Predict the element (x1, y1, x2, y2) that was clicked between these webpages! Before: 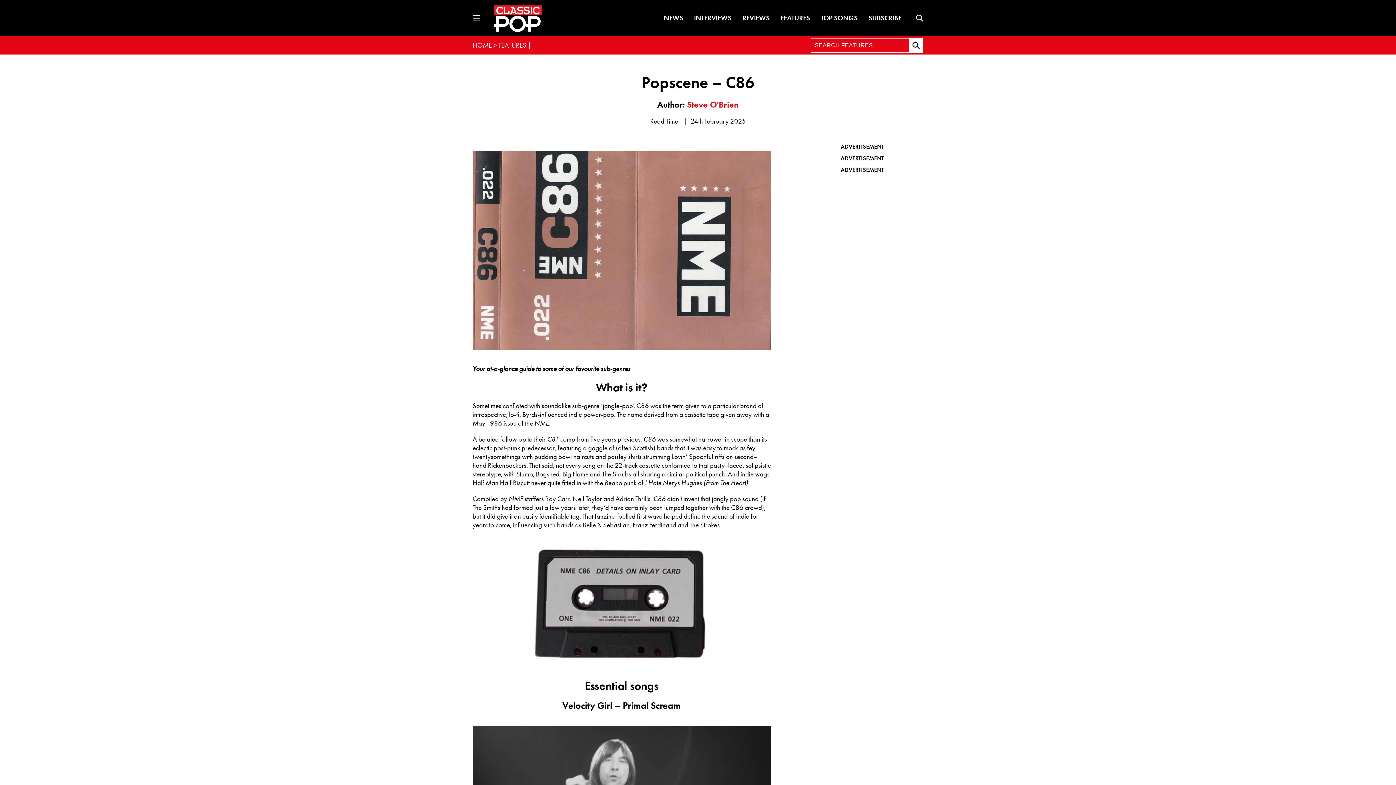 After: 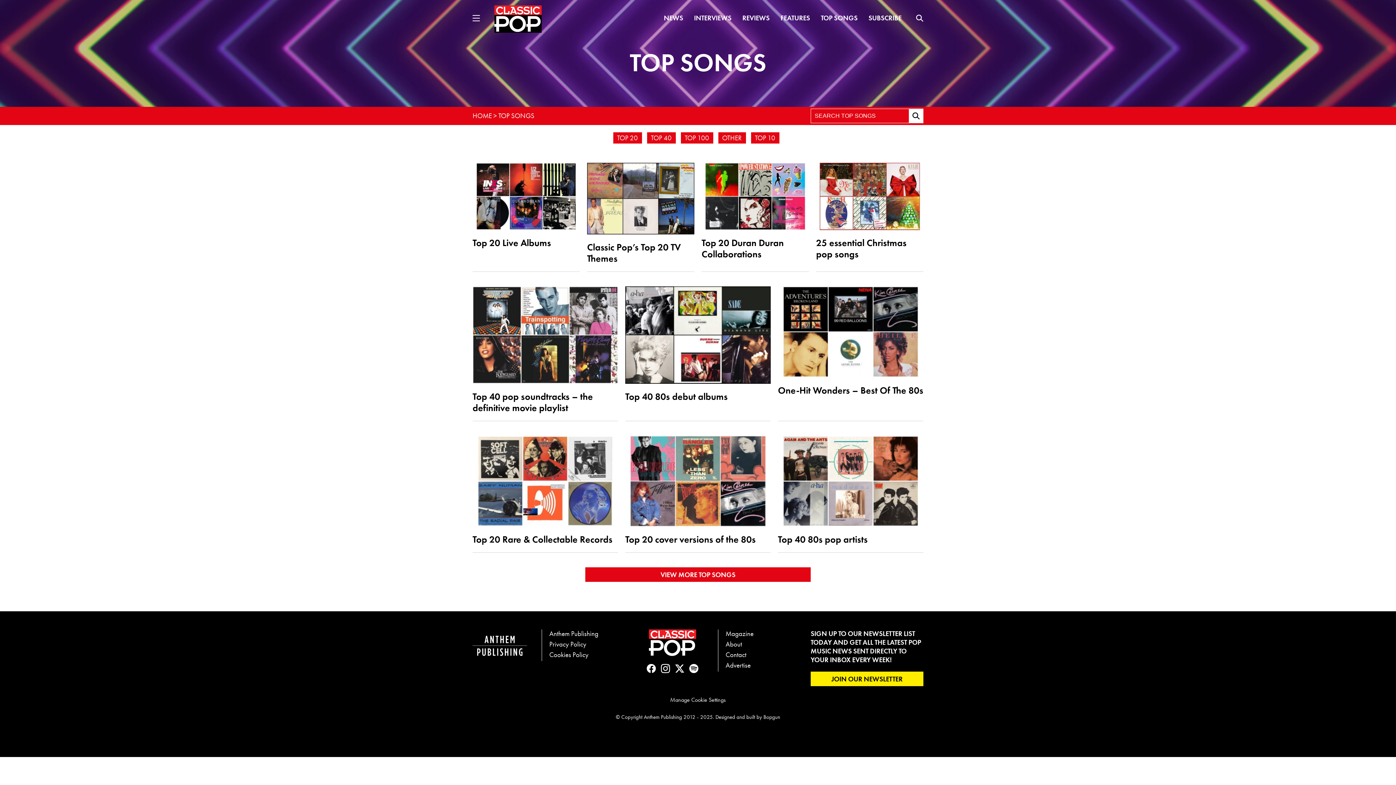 Action: label: TOP SONGS bbox: (821, 13, 857, 22)